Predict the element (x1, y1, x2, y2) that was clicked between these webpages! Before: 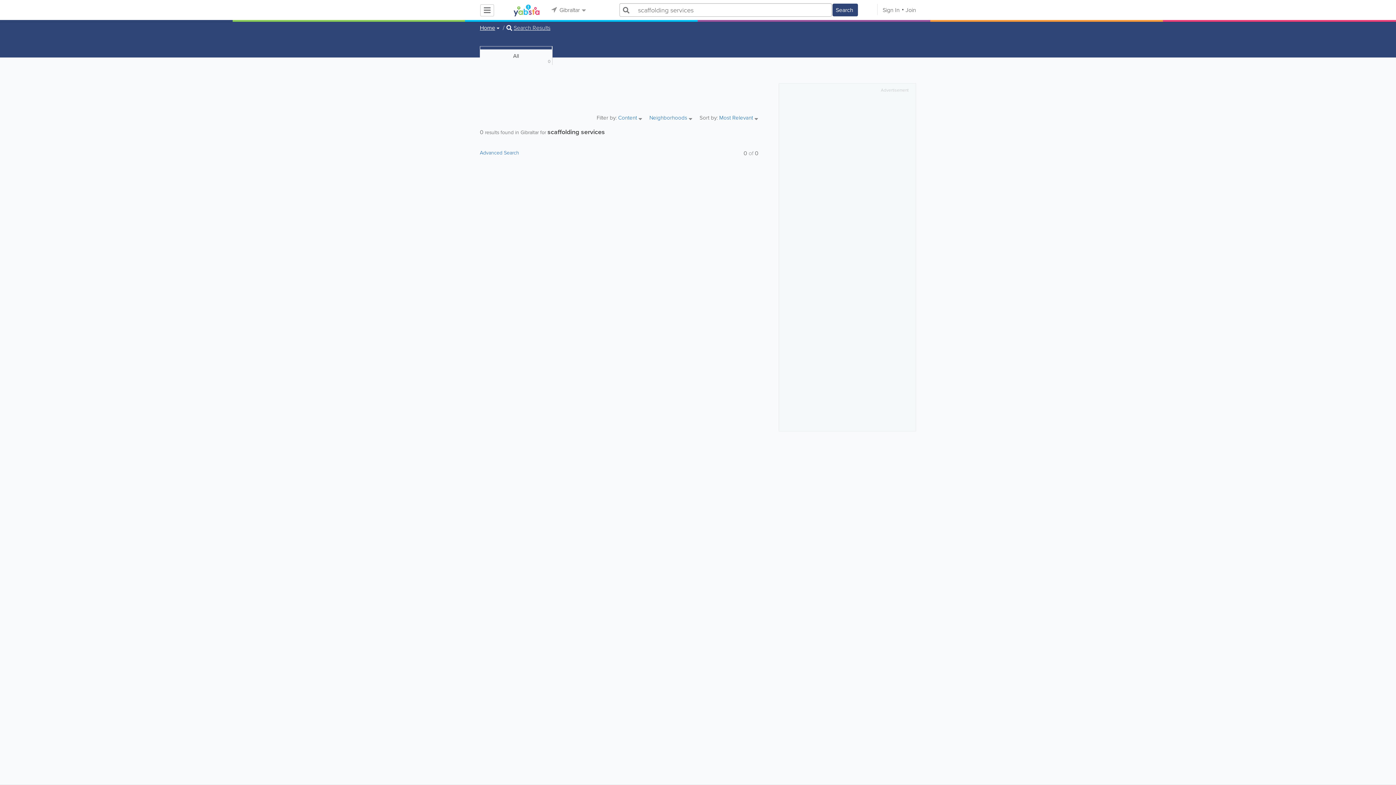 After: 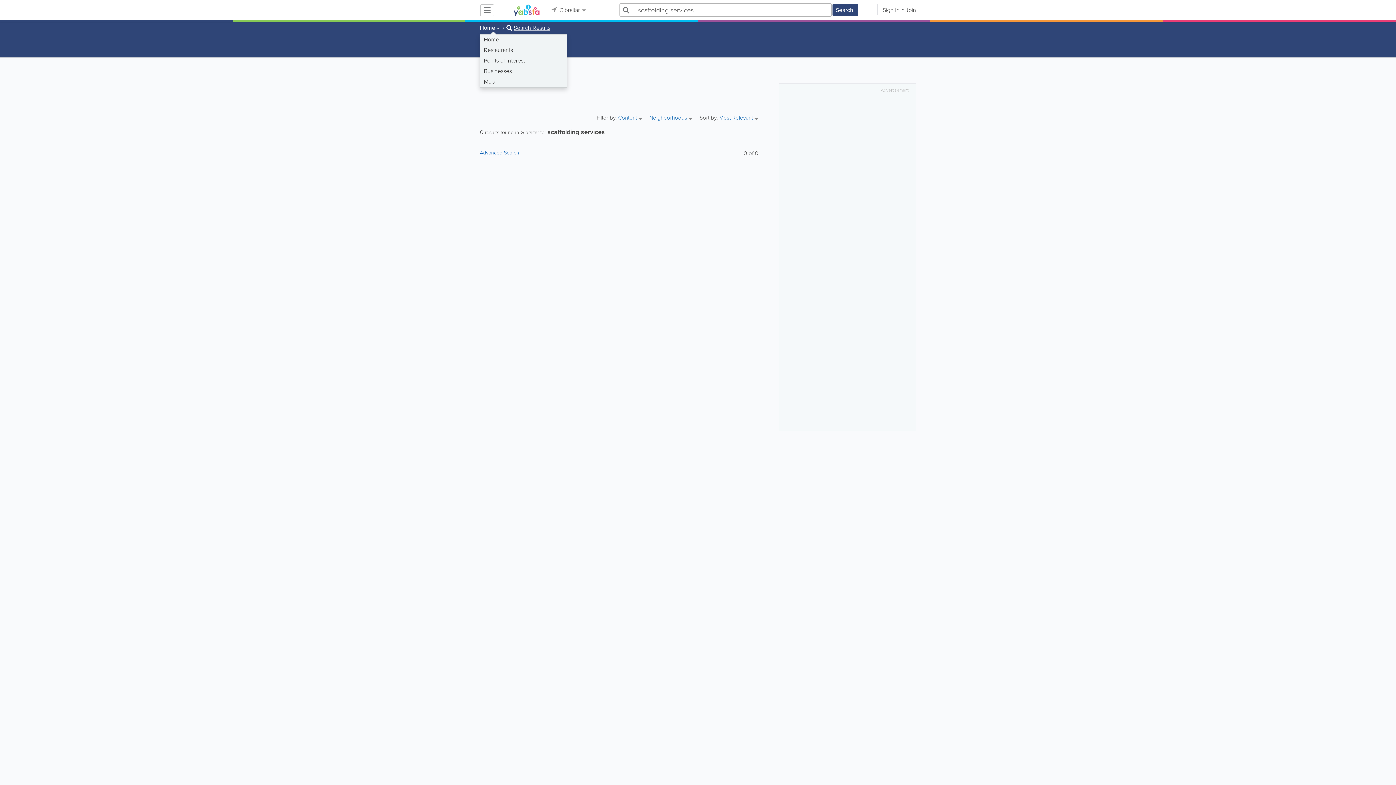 Action: label: Home  bbox: (480, 25, 499, 30)